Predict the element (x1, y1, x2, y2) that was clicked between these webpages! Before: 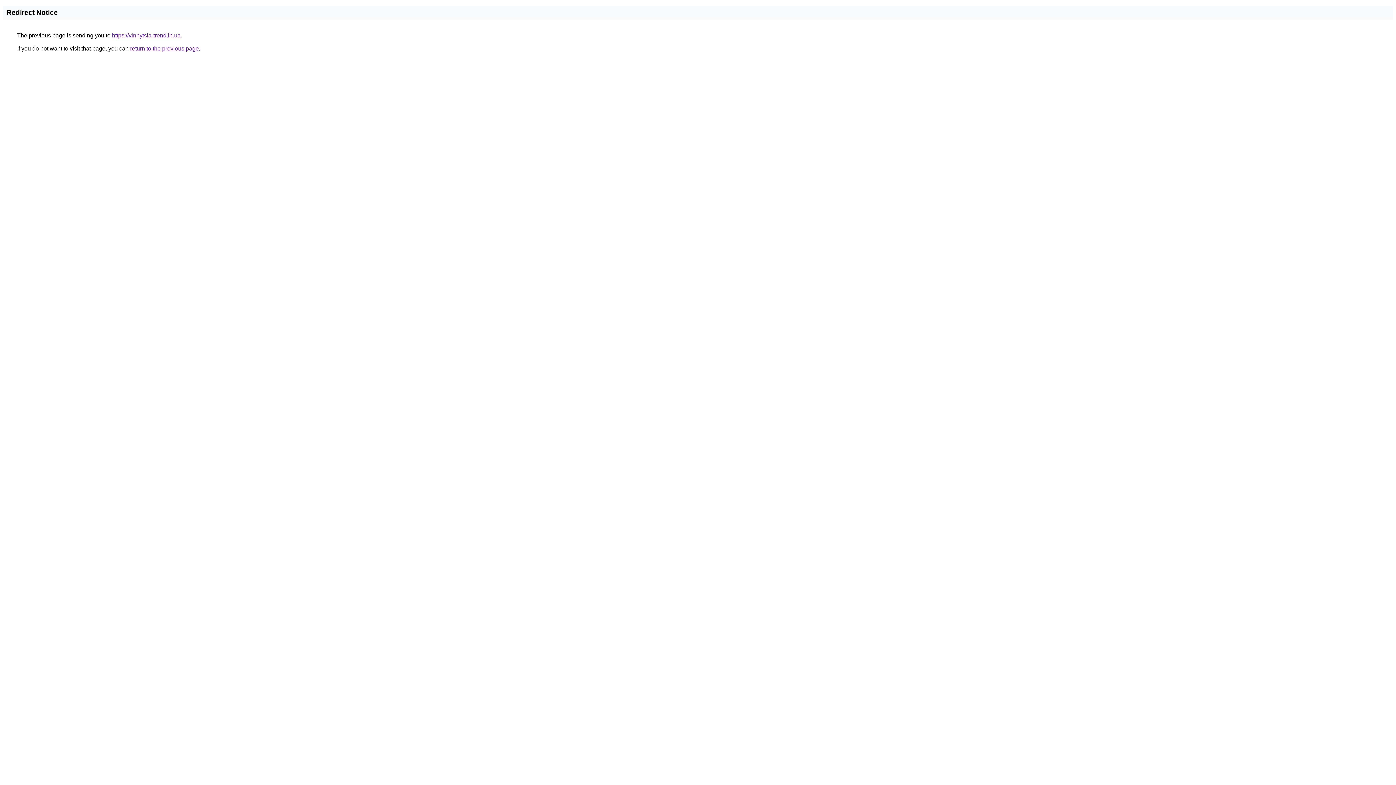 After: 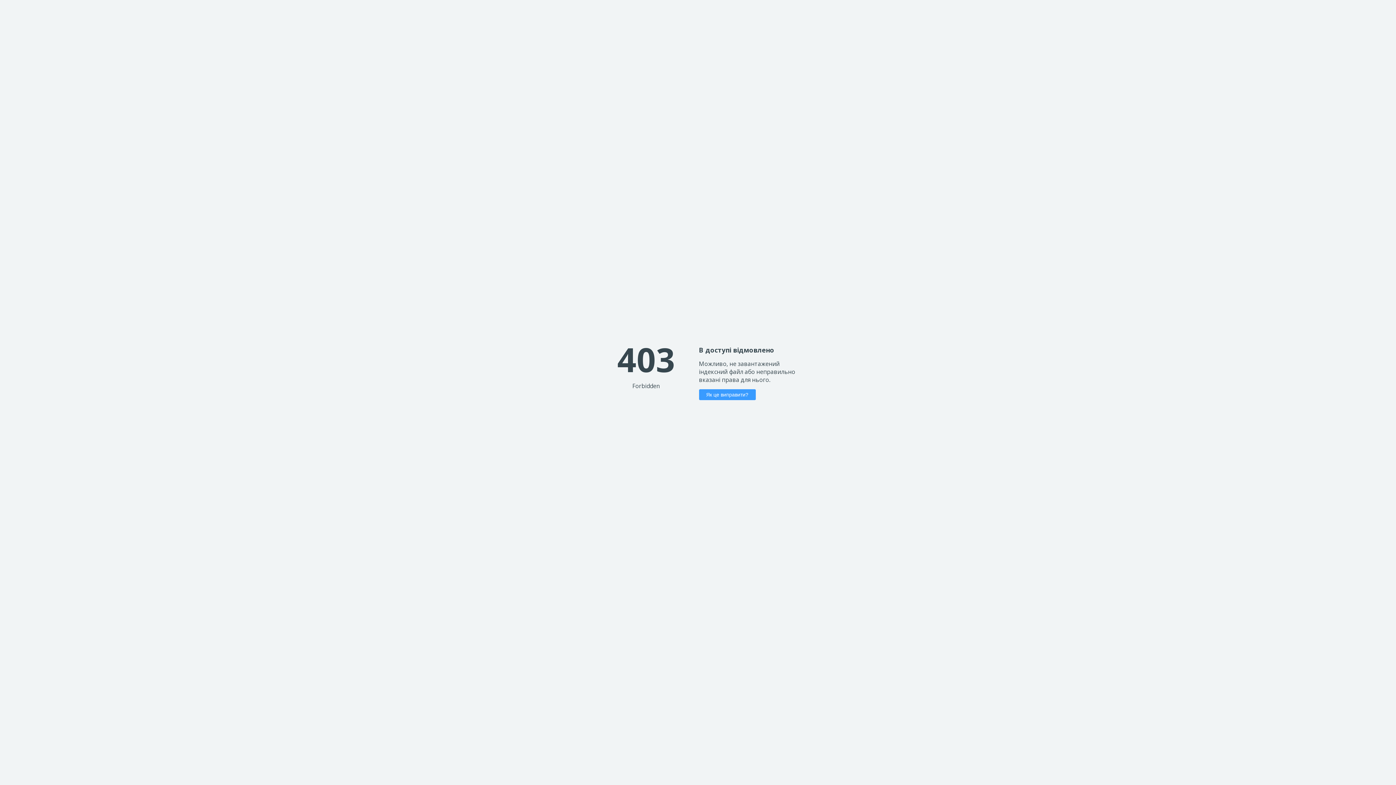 Action: bbox: (112, 32, 180, 38) label: https://vinnytsia-trend.in.ua